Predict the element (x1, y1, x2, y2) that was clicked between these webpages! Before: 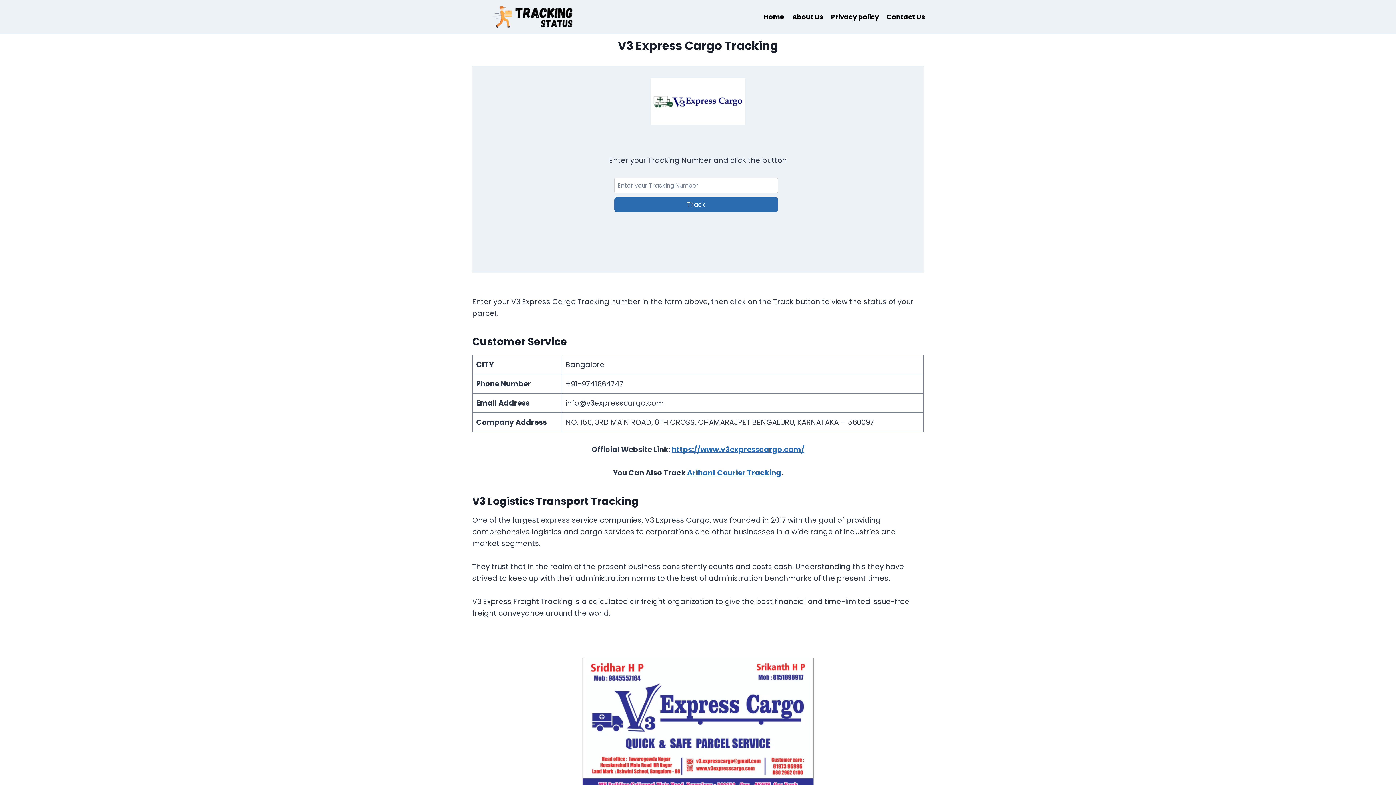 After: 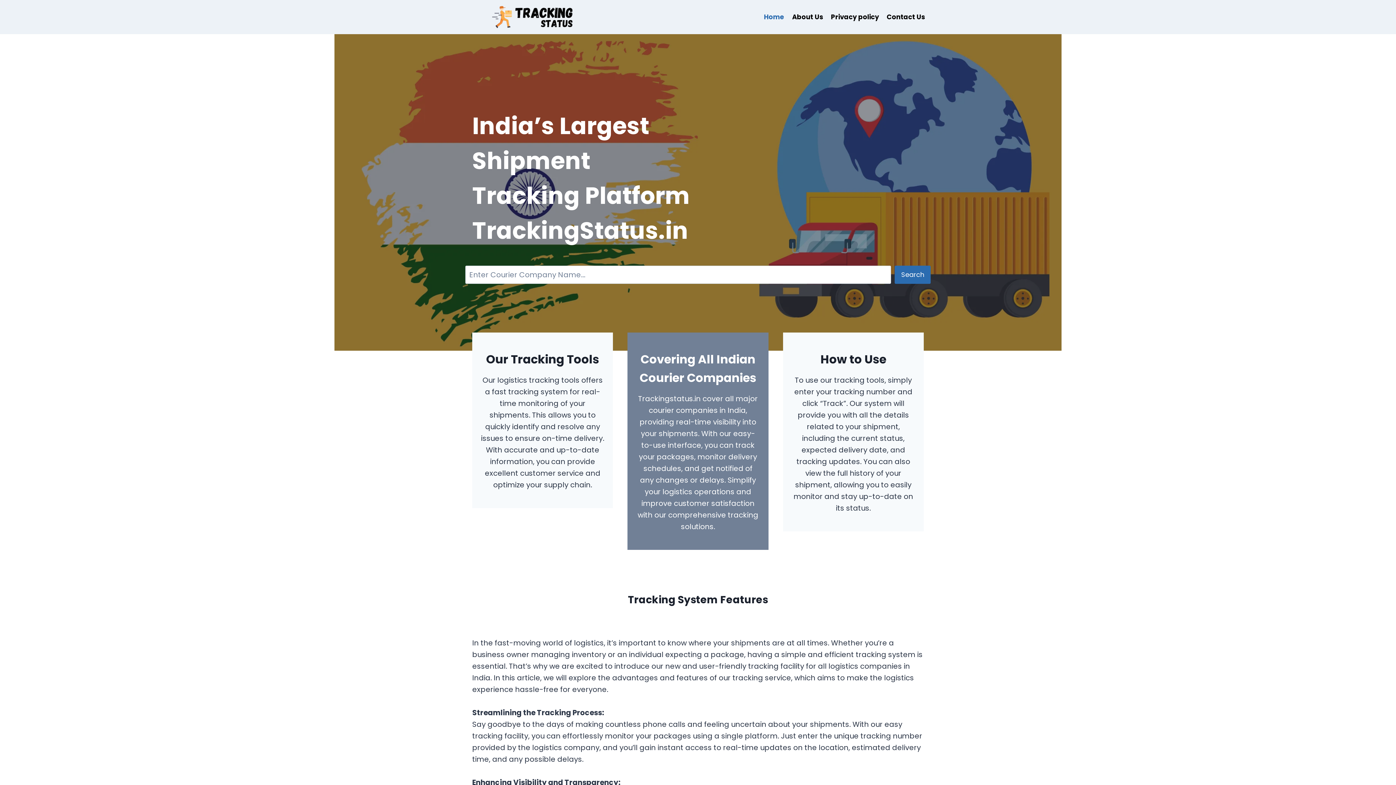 Action: bbox: (489, 1, 578, 32)